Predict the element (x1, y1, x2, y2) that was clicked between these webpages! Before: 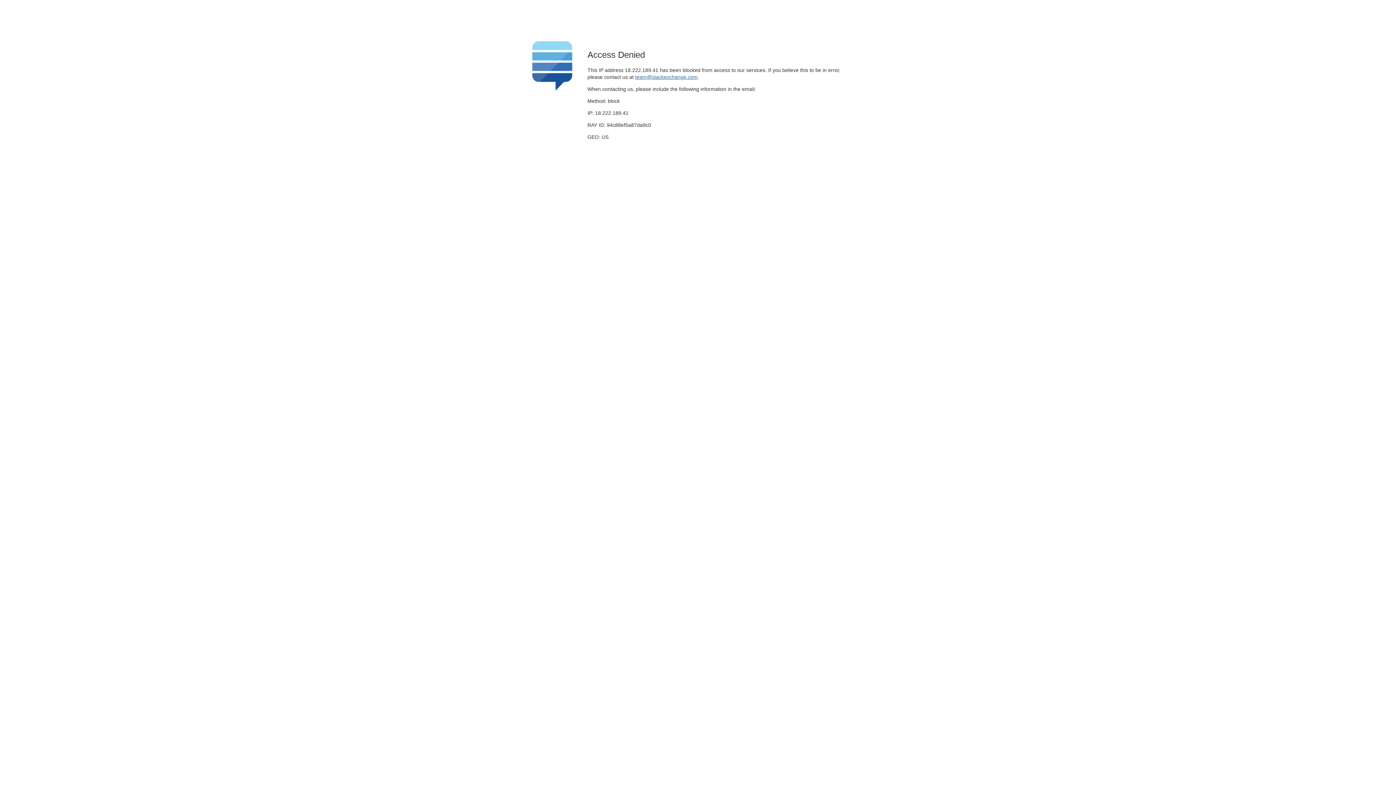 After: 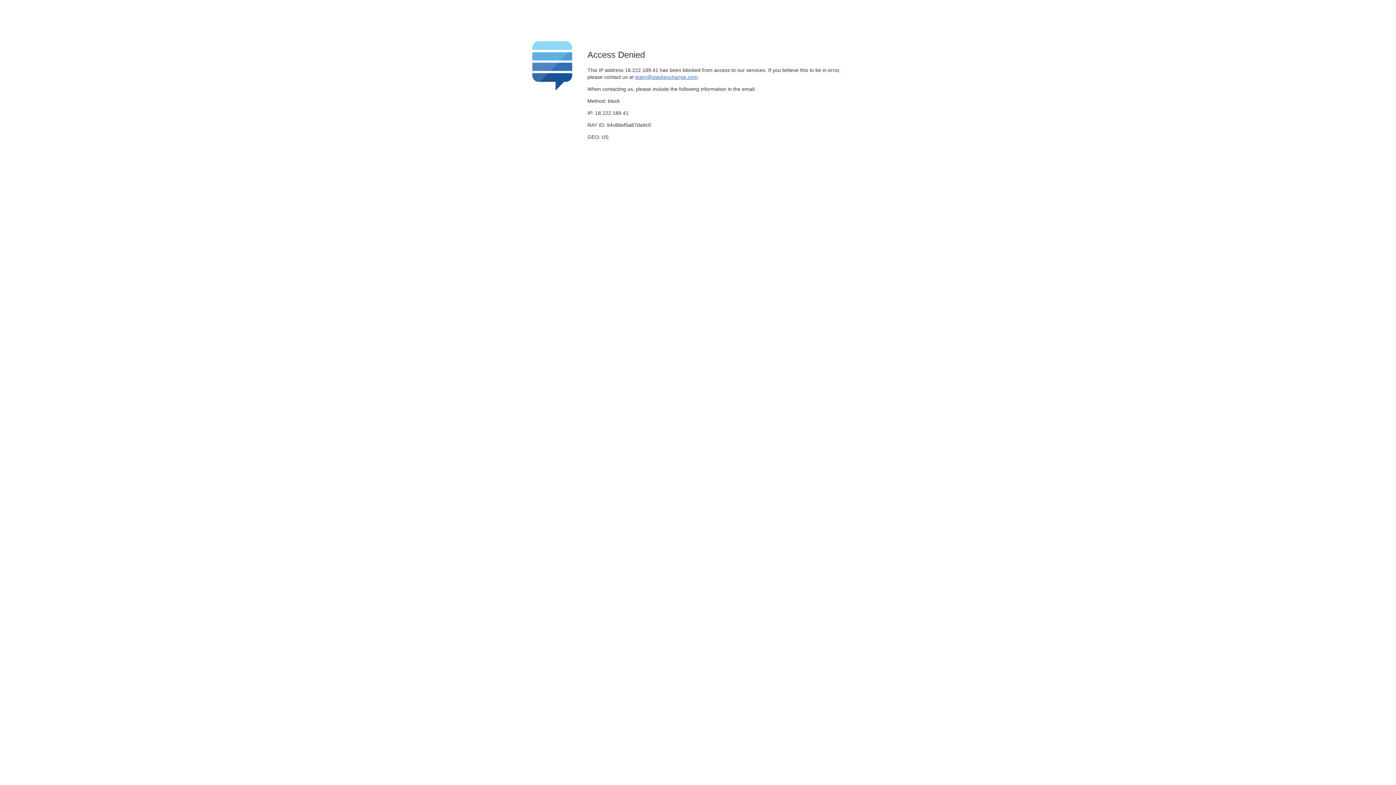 Action: label: team@stackexchange.com bbox: (635, 74, 697, 79)